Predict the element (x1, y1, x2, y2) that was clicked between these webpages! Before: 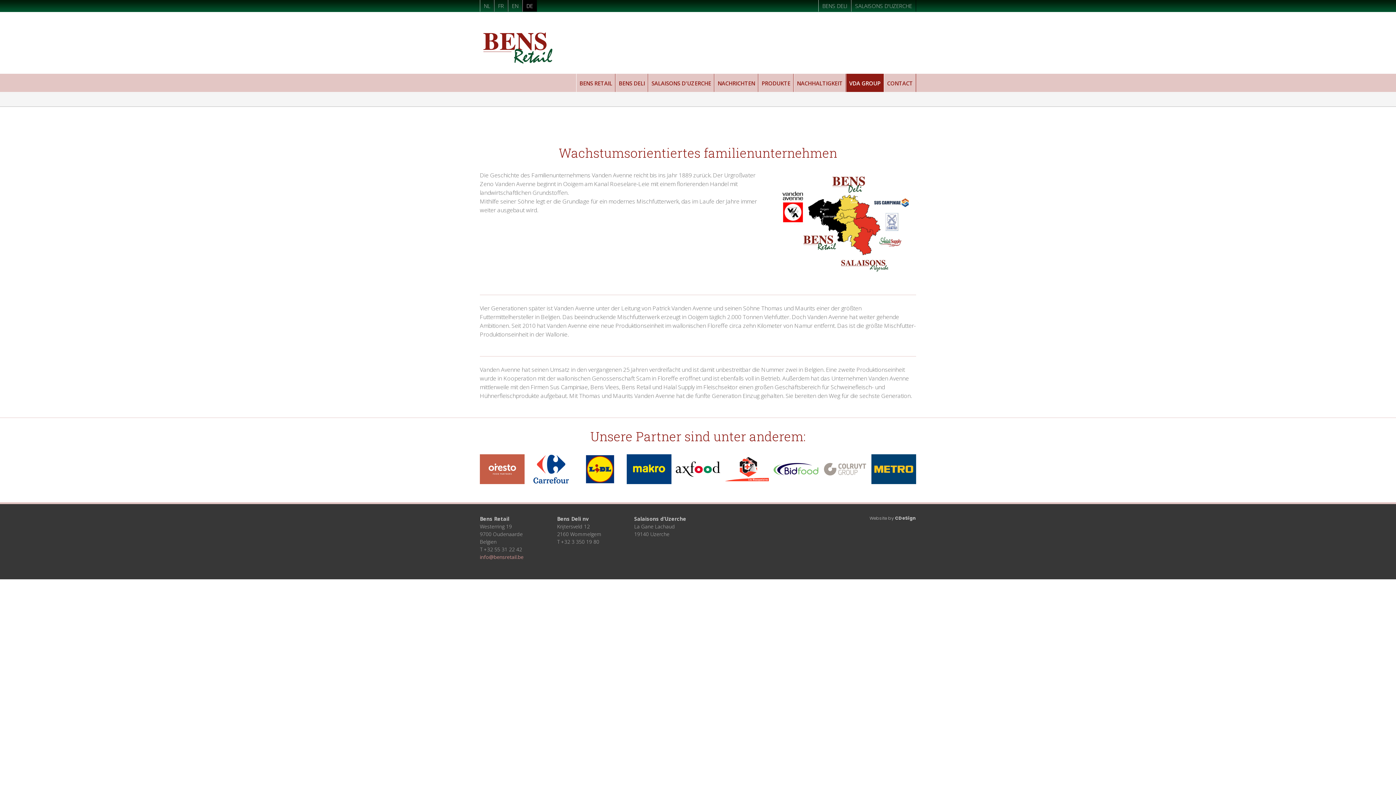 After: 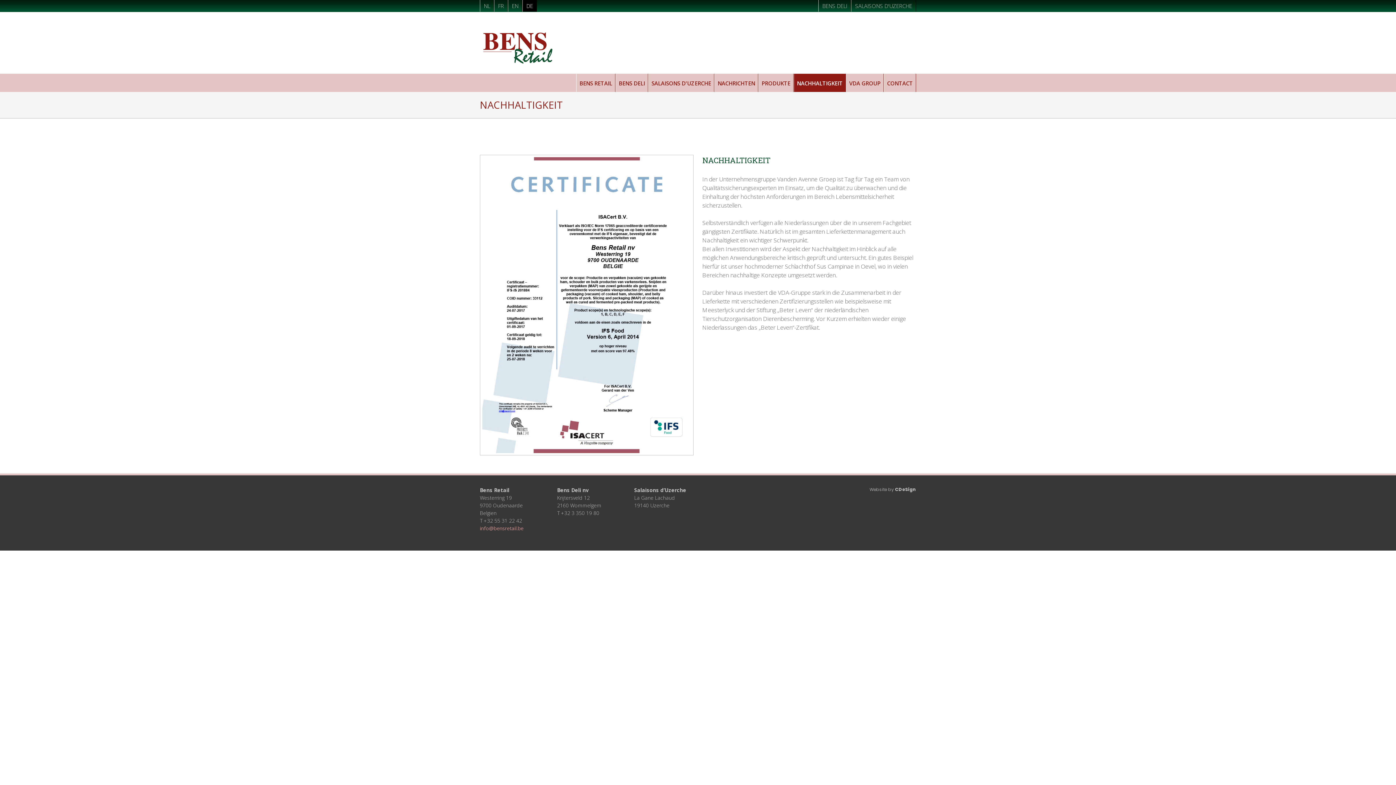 Action: bbox: (793, 73, 846, 92) label: NACHHALTIGKEIT